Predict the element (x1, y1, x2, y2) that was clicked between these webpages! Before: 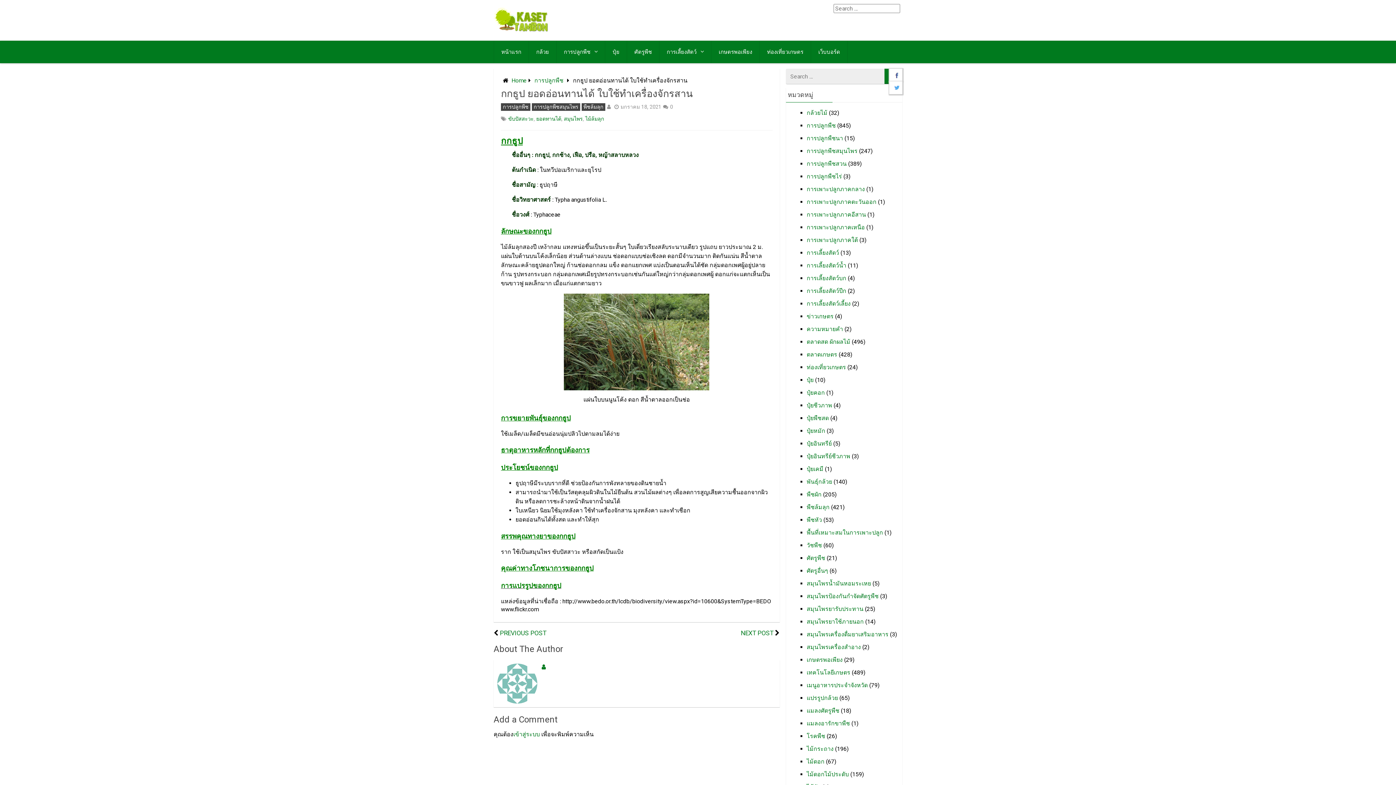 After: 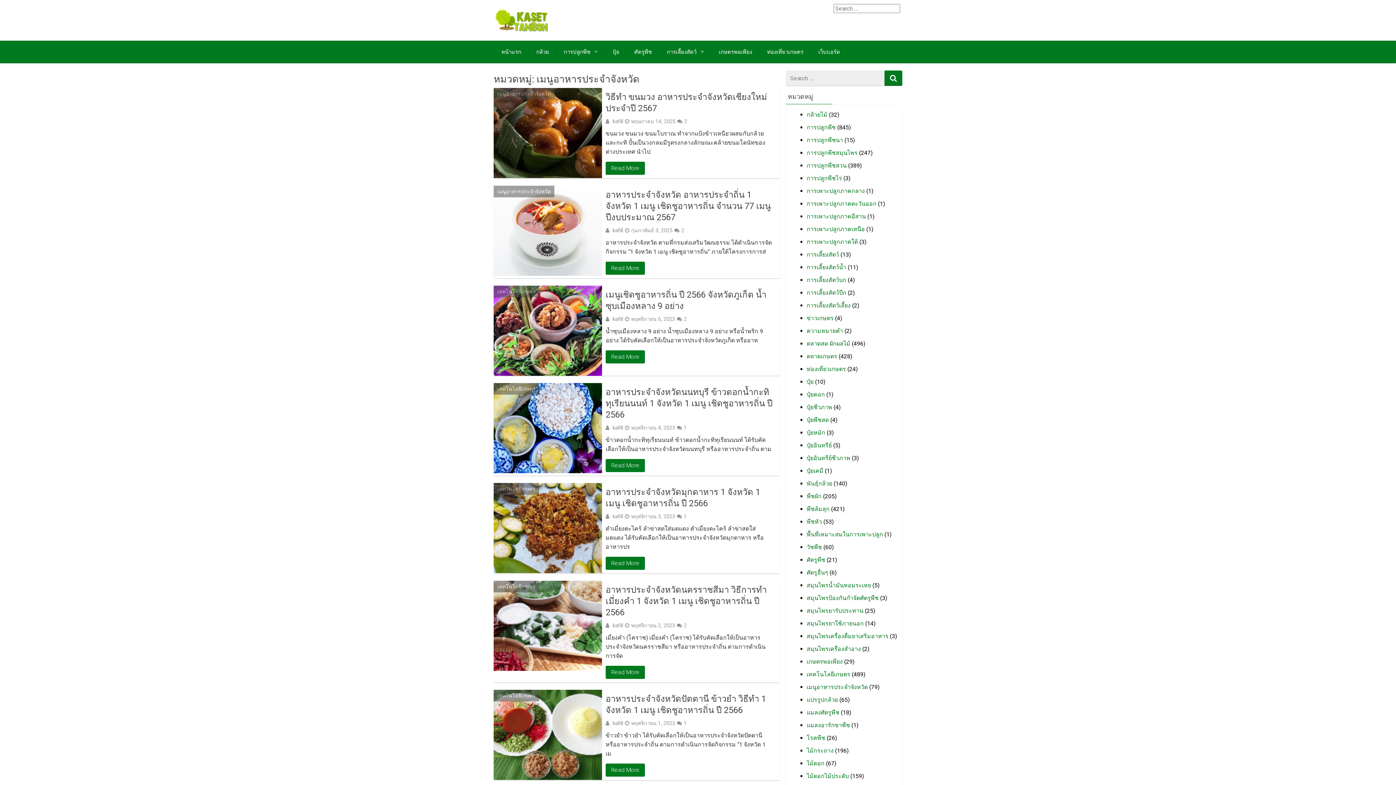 Action: label: เมนูอาหารประจำจังหวัด bbox: (806, 682, 868, 689)